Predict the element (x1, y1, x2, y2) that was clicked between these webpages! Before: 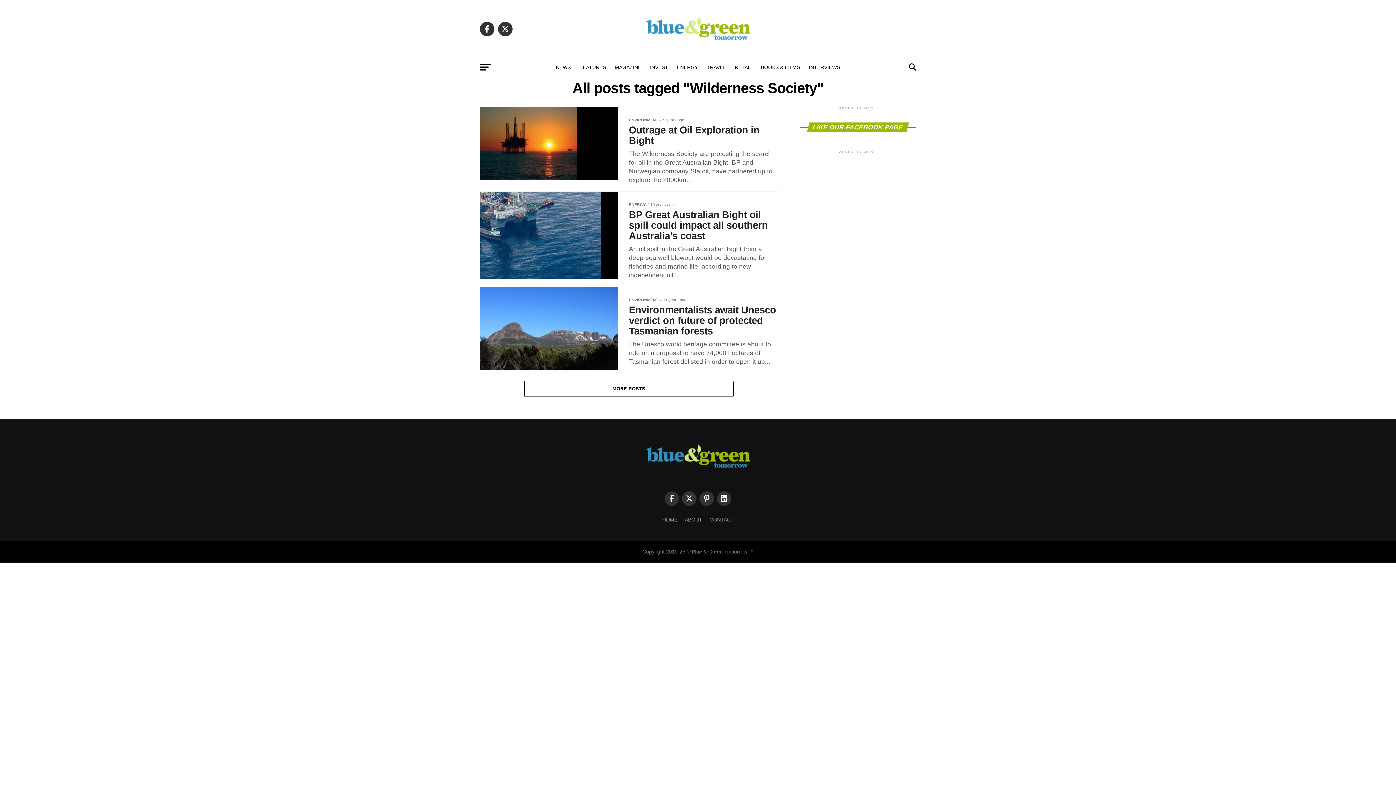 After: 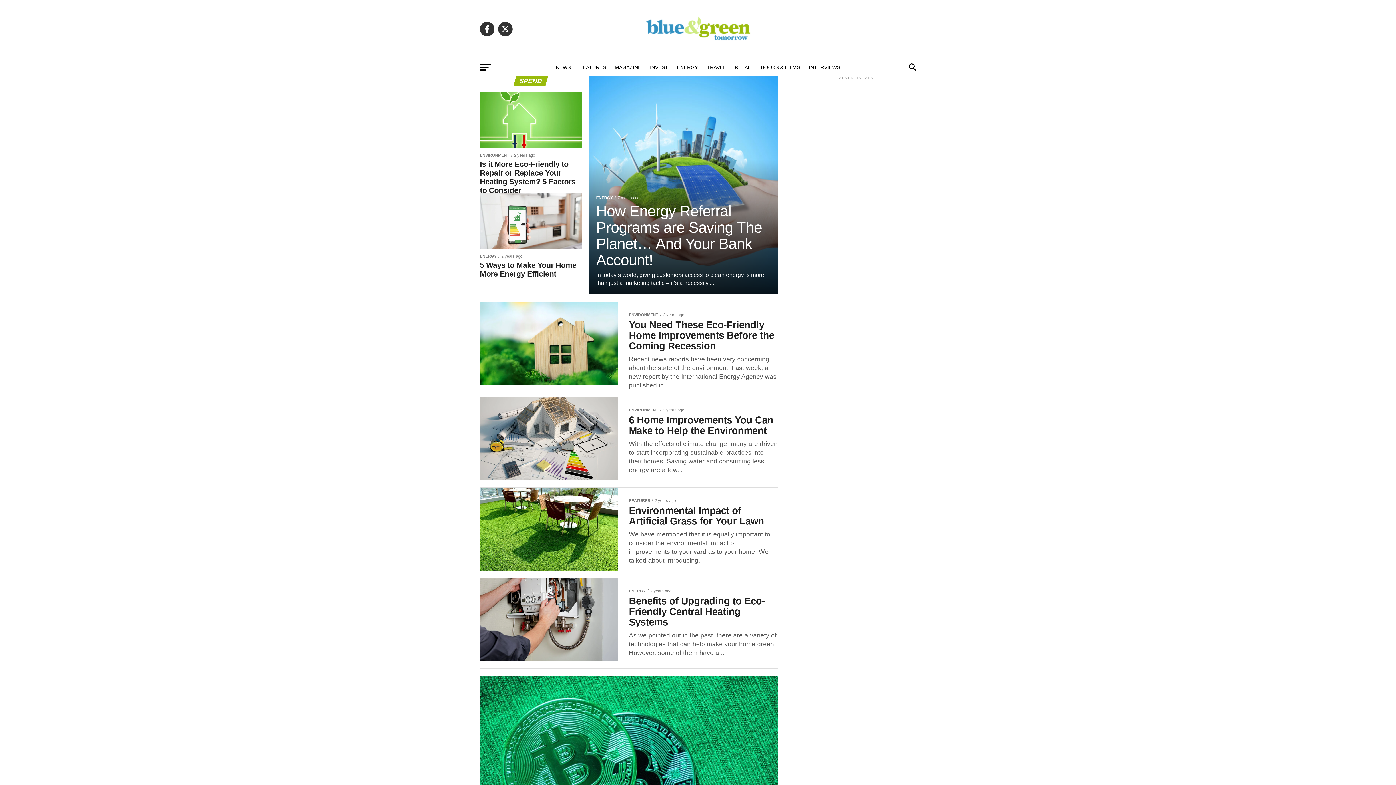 Action: label: RETAIL bbox: (730, 58, 756, 76)